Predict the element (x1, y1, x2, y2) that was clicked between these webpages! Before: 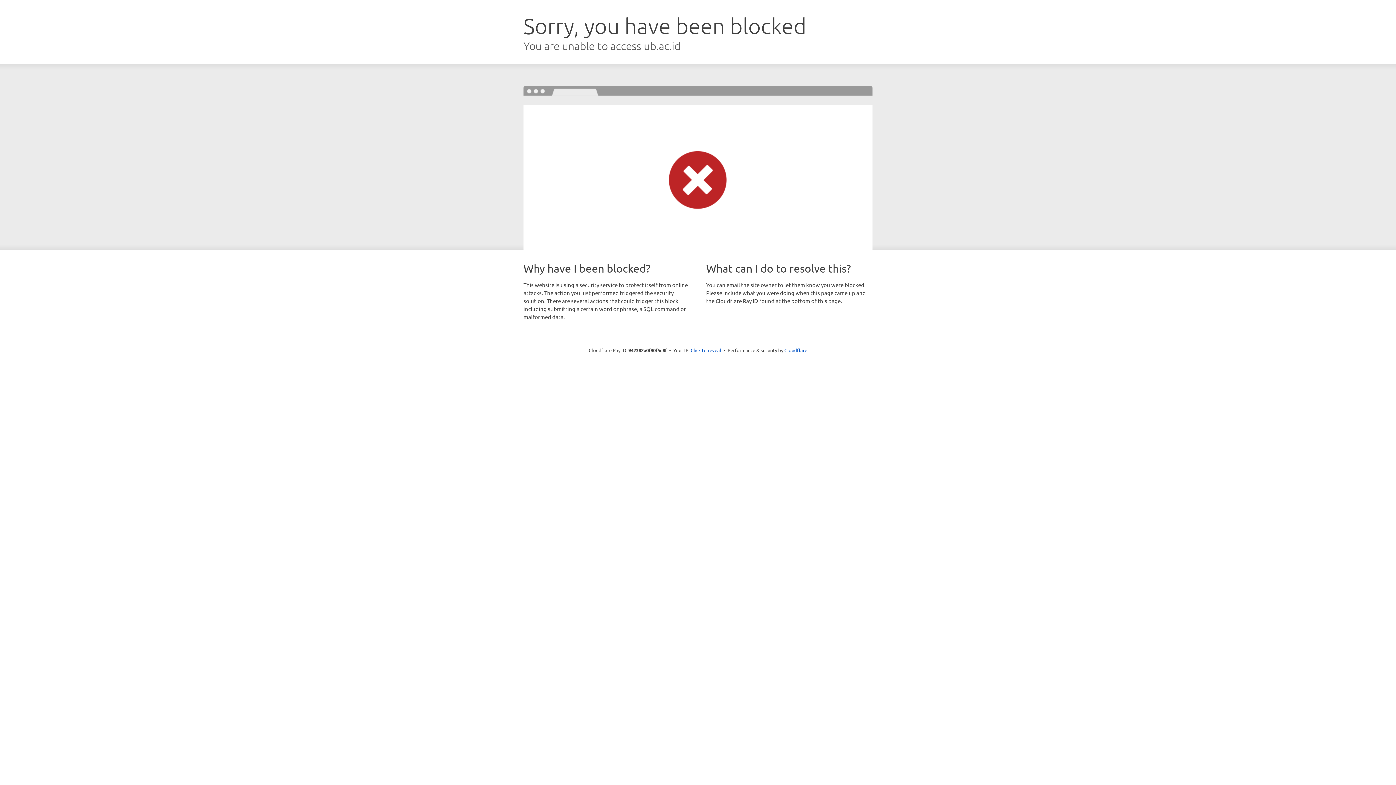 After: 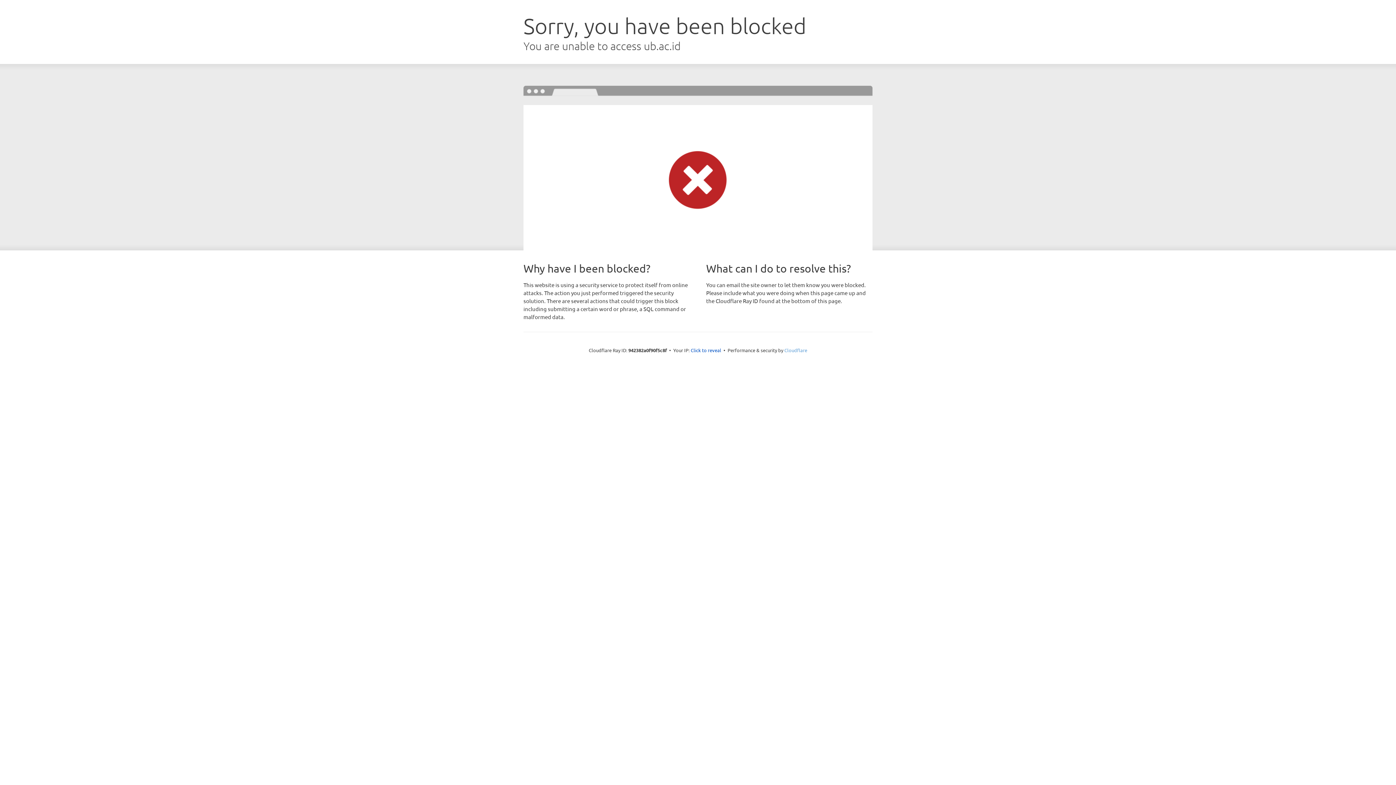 Action: label: Cloudflare bbox: (784, 347, 807, 353)